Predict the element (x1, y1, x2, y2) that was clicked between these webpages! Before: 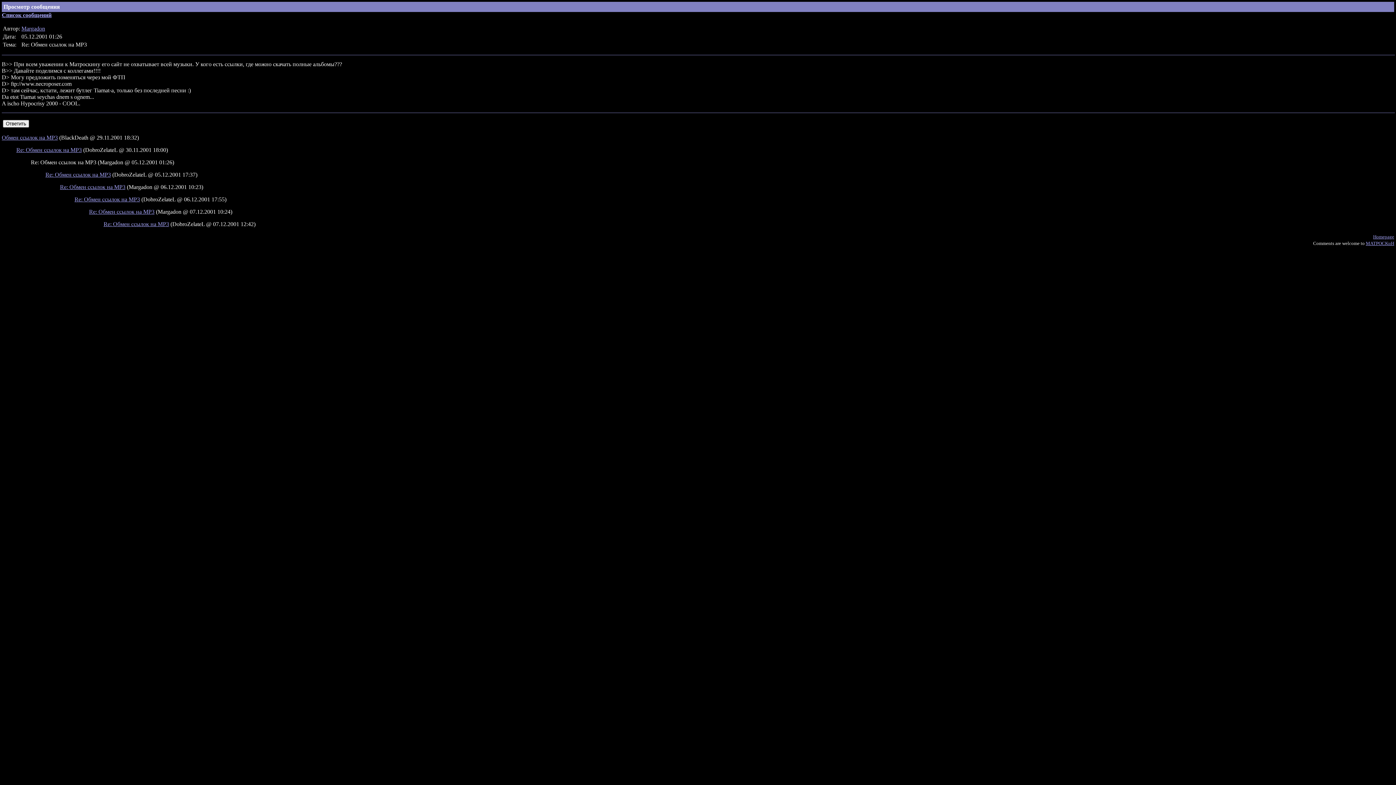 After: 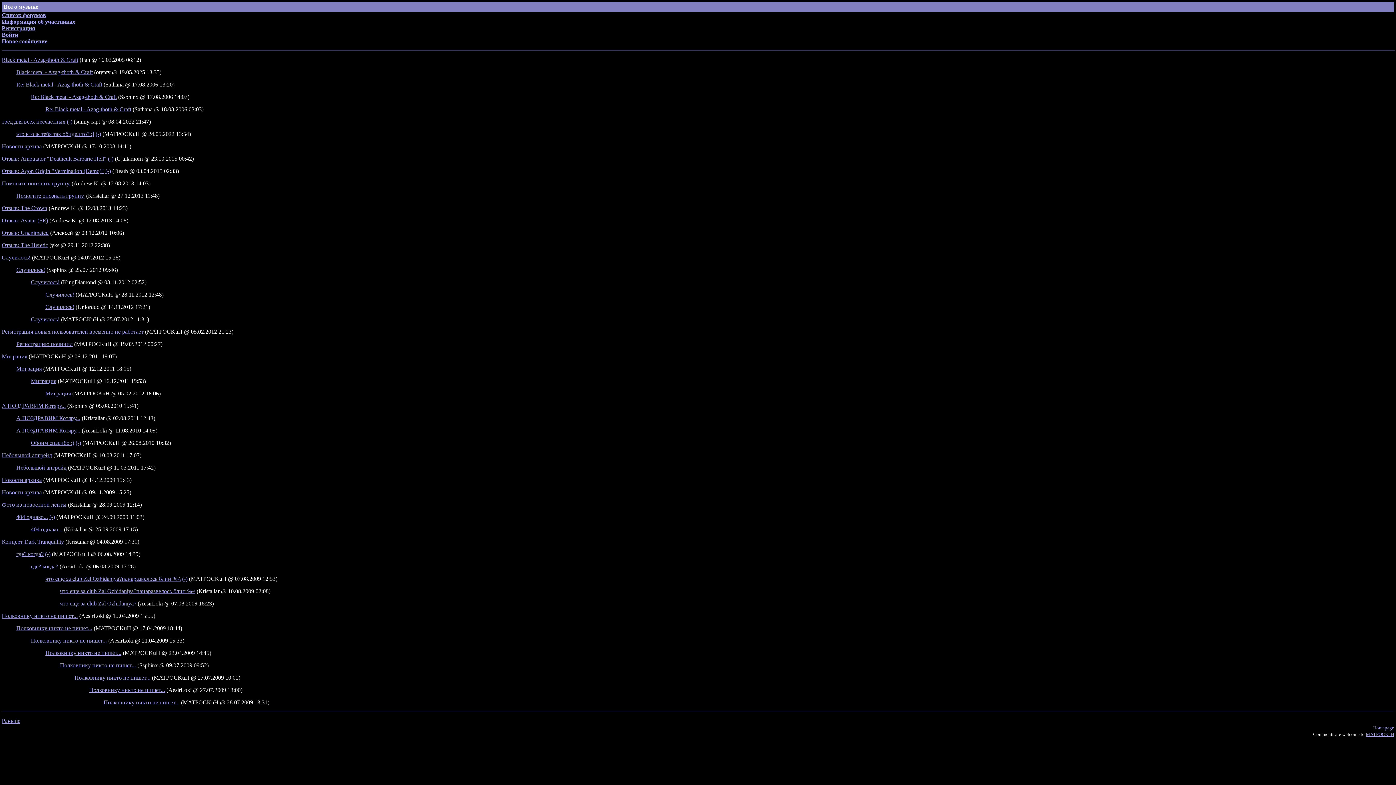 Action: label: Список сообщений bbox: (1, 12, 51, 18)